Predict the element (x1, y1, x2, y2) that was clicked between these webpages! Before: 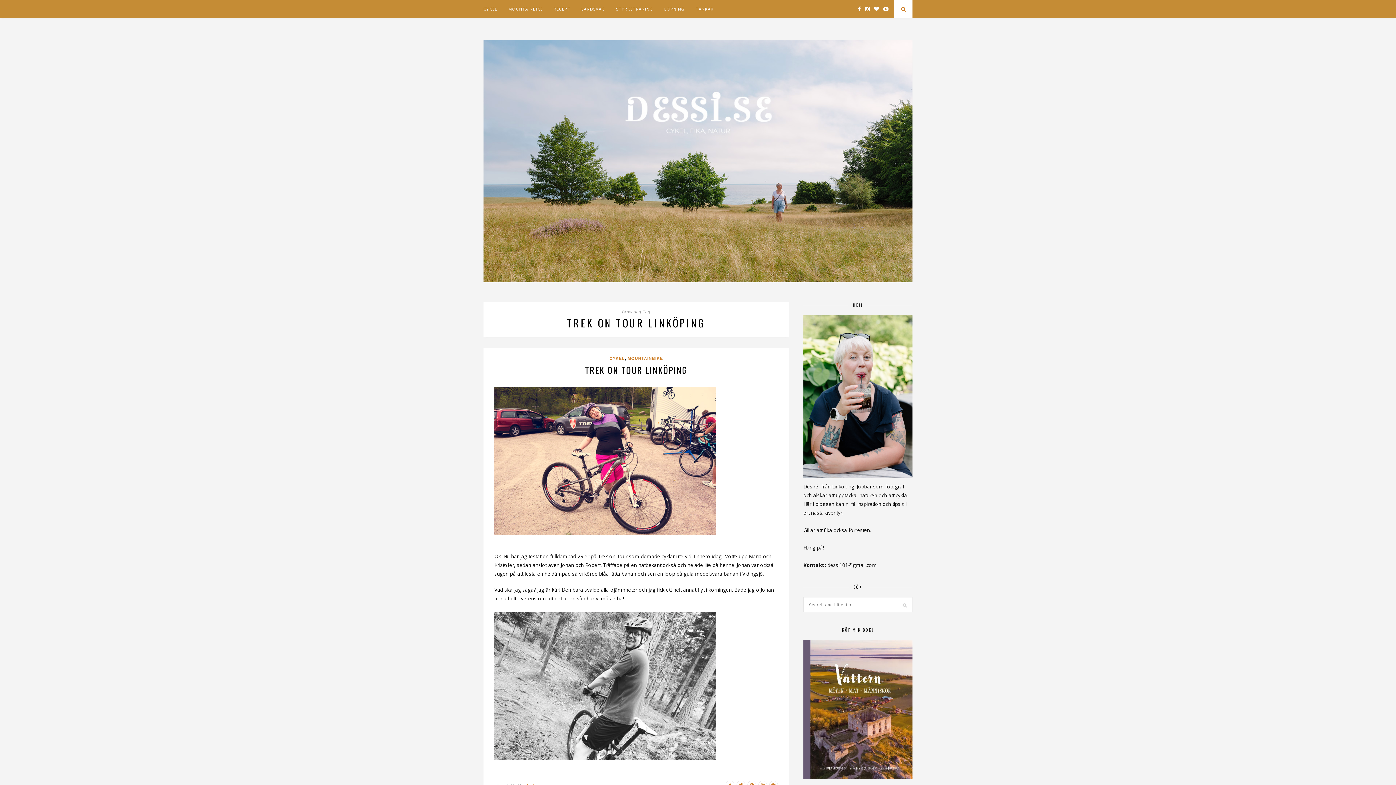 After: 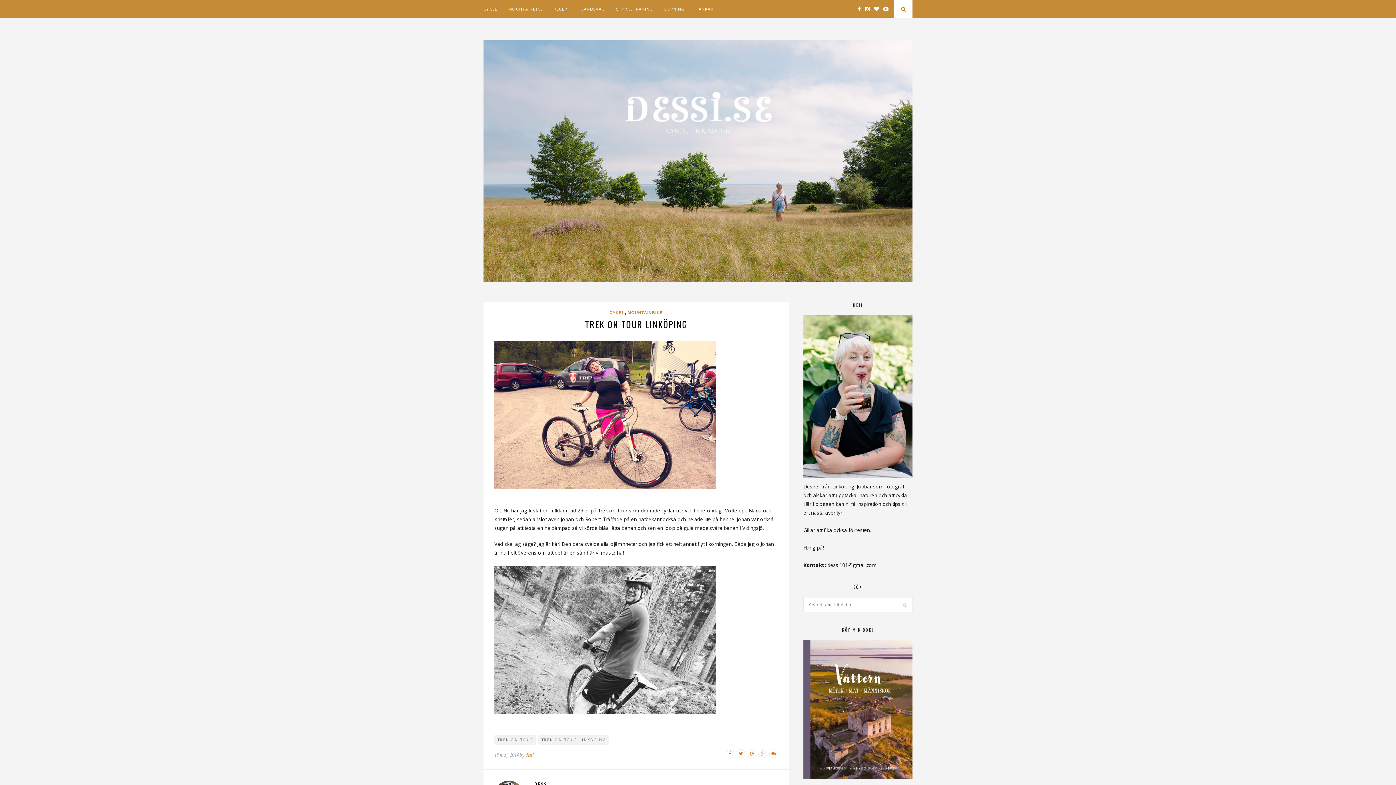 Action: label: TREK ON TOUR LINKÖPING bbox: (585, 363, 687, 376)